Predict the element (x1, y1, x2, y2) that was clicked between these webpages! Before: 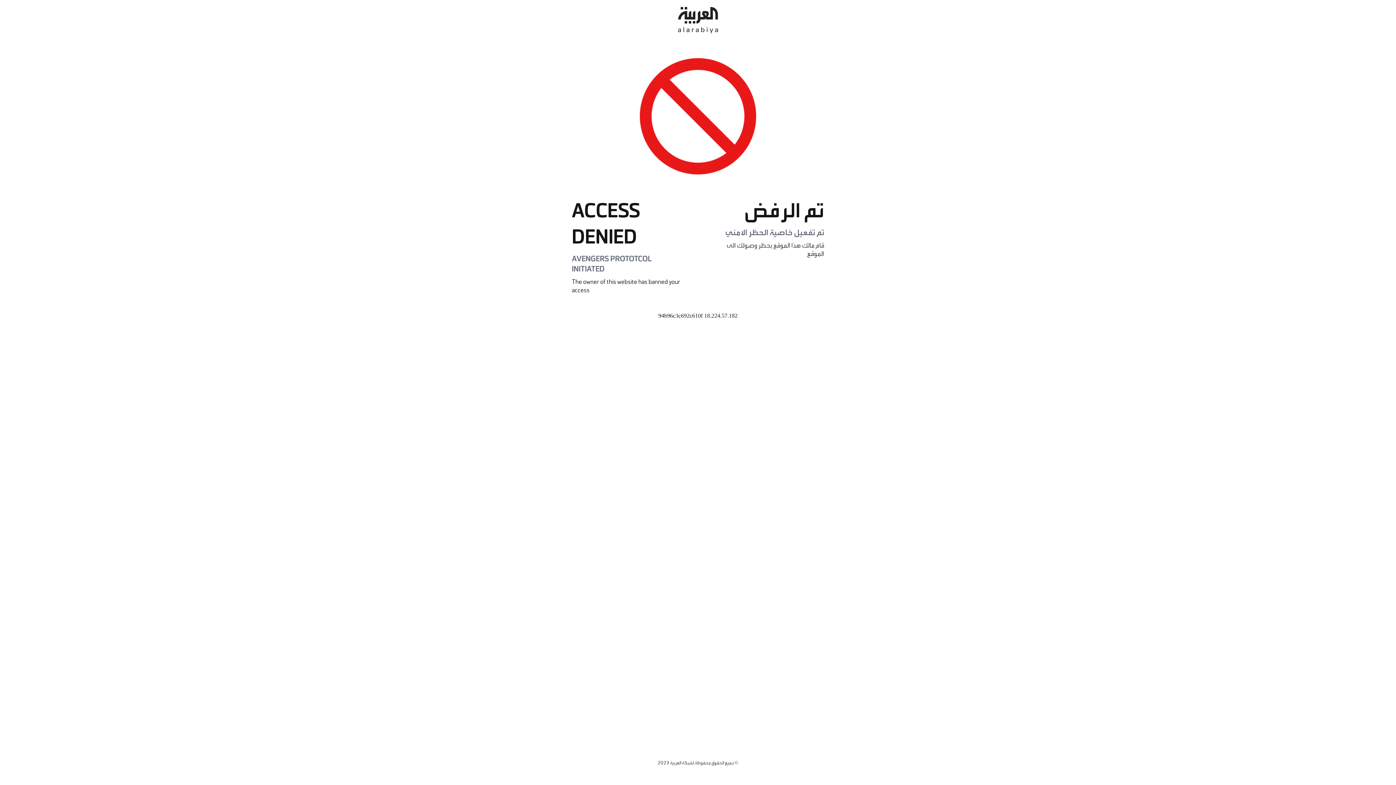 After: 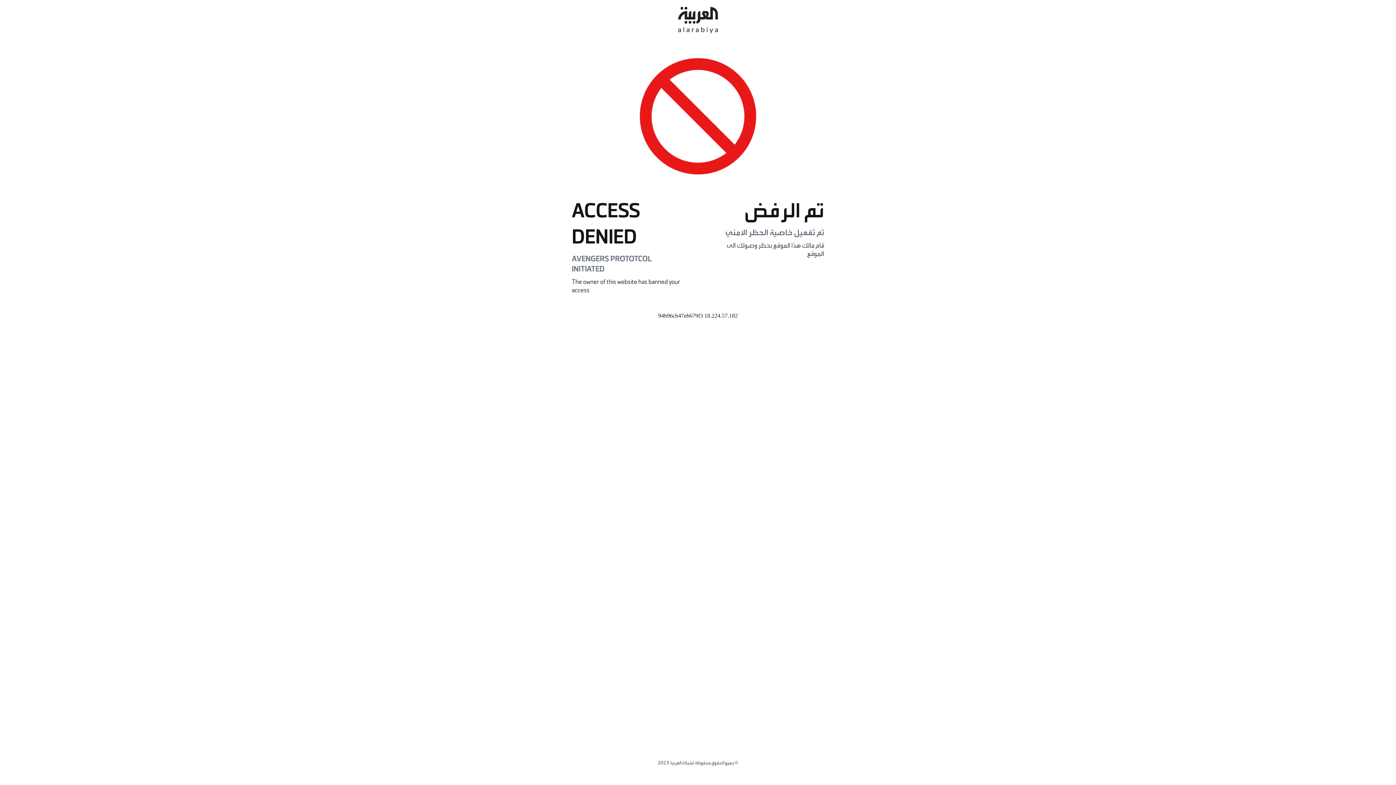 Action: bbox: (678, 0, 718, 40)